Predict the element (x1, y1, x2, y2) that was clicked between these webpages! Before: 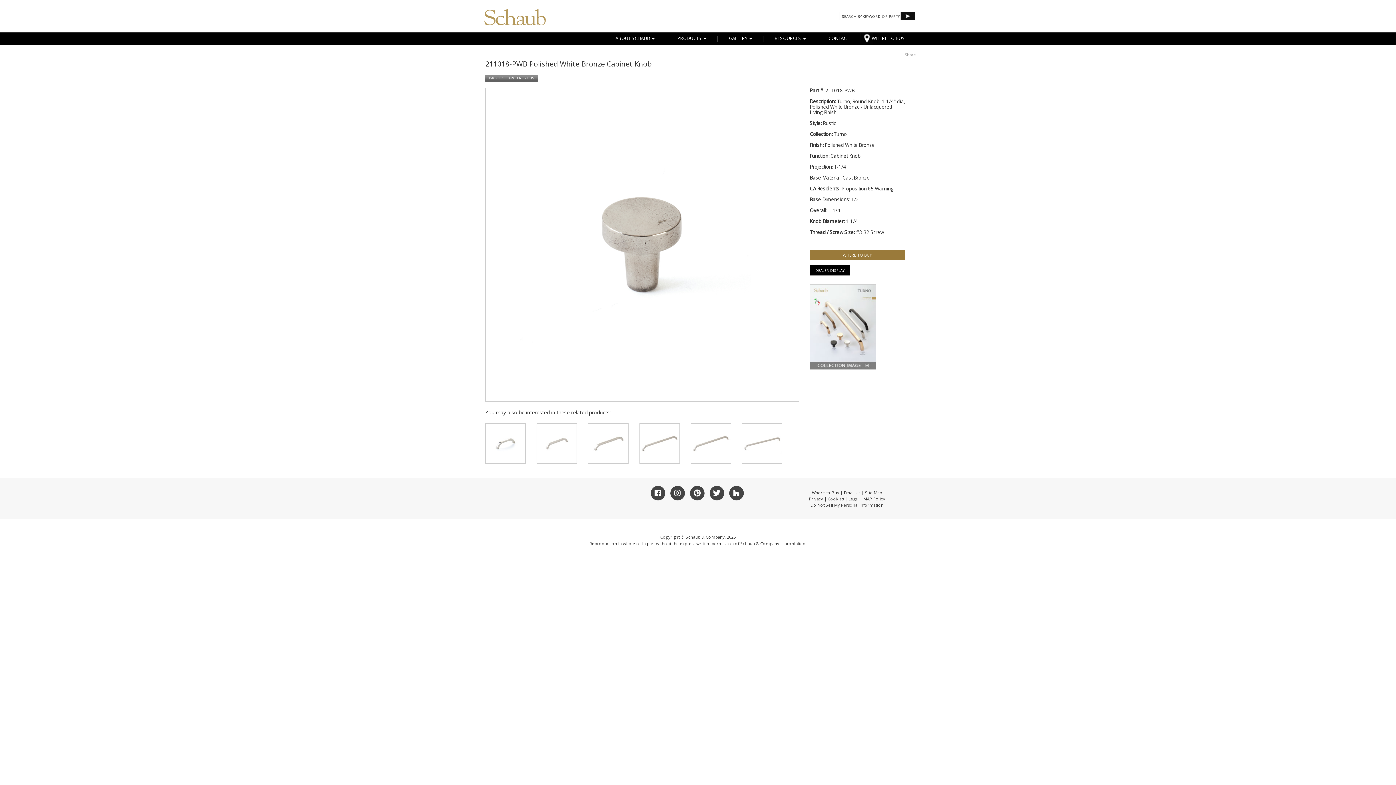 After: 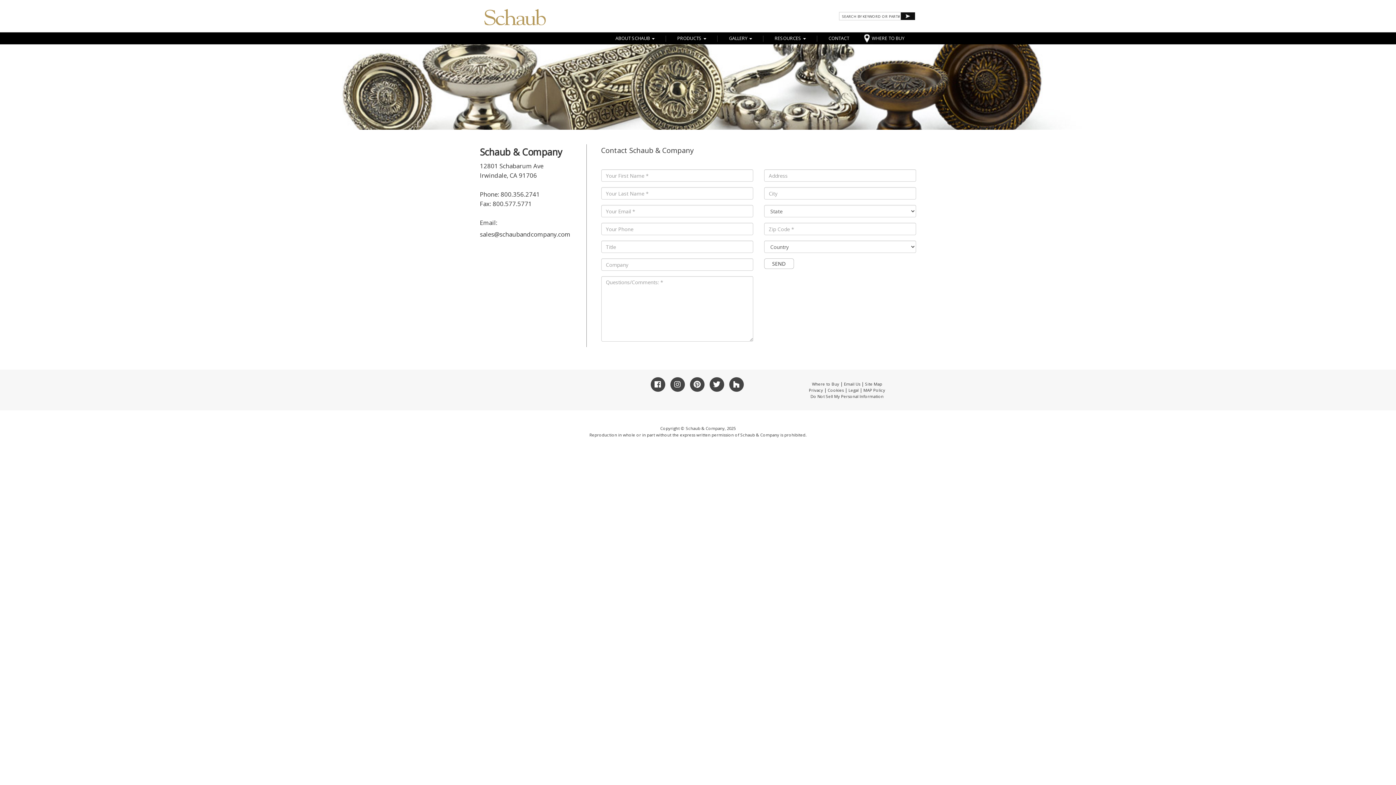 Action: bbox: (817, 32, 860, 44) label: CONTACT